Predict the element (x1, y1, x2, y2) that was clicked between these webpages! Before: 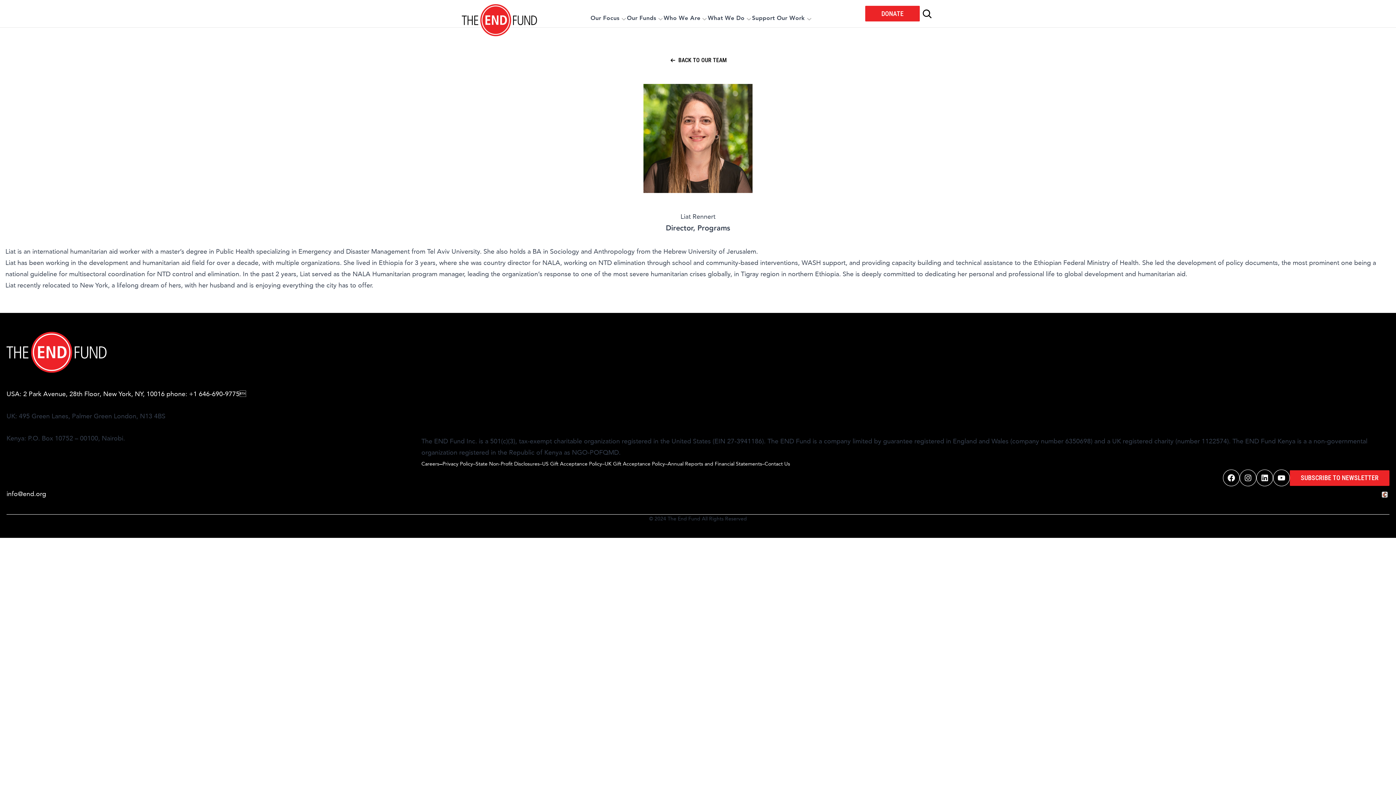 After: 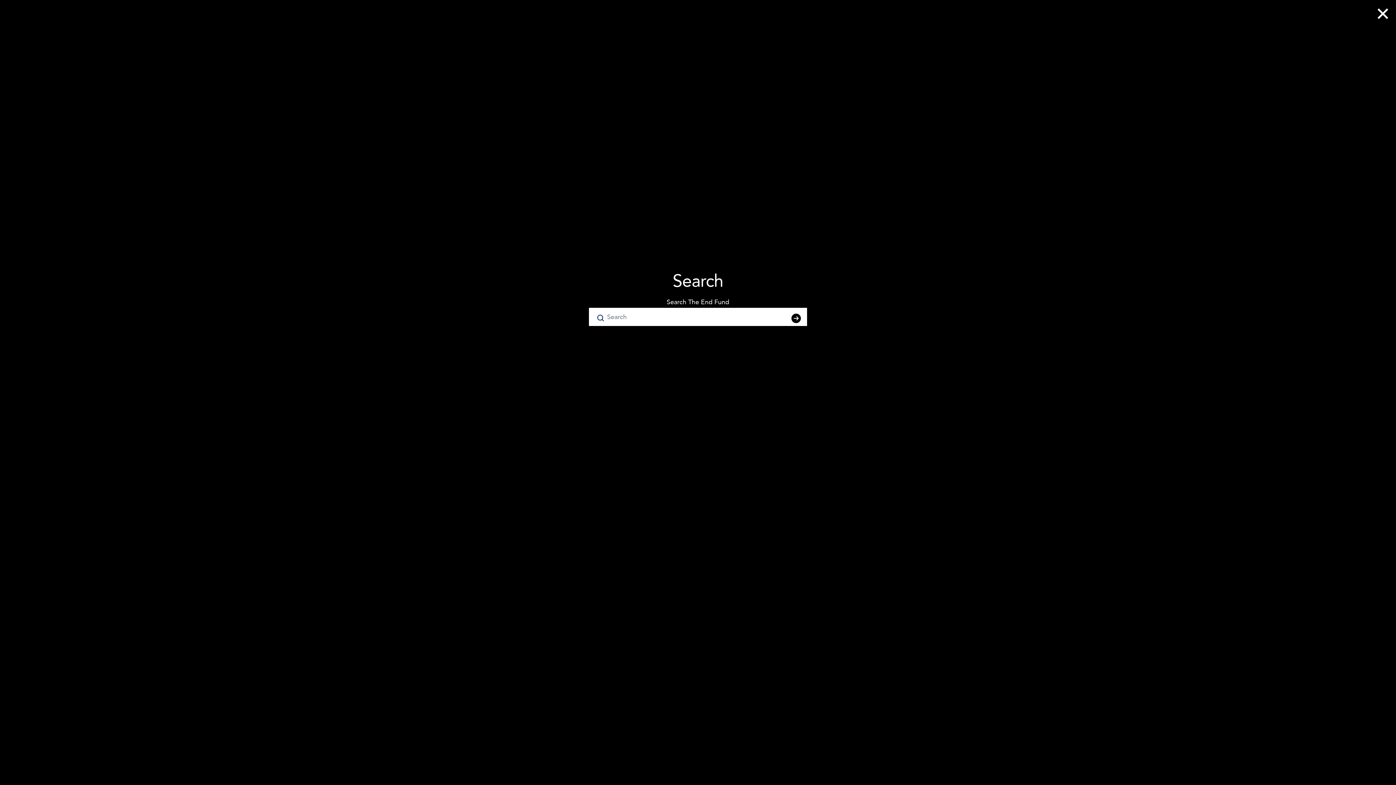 Action: bbox: (920, 6, 934, 20) label: Search